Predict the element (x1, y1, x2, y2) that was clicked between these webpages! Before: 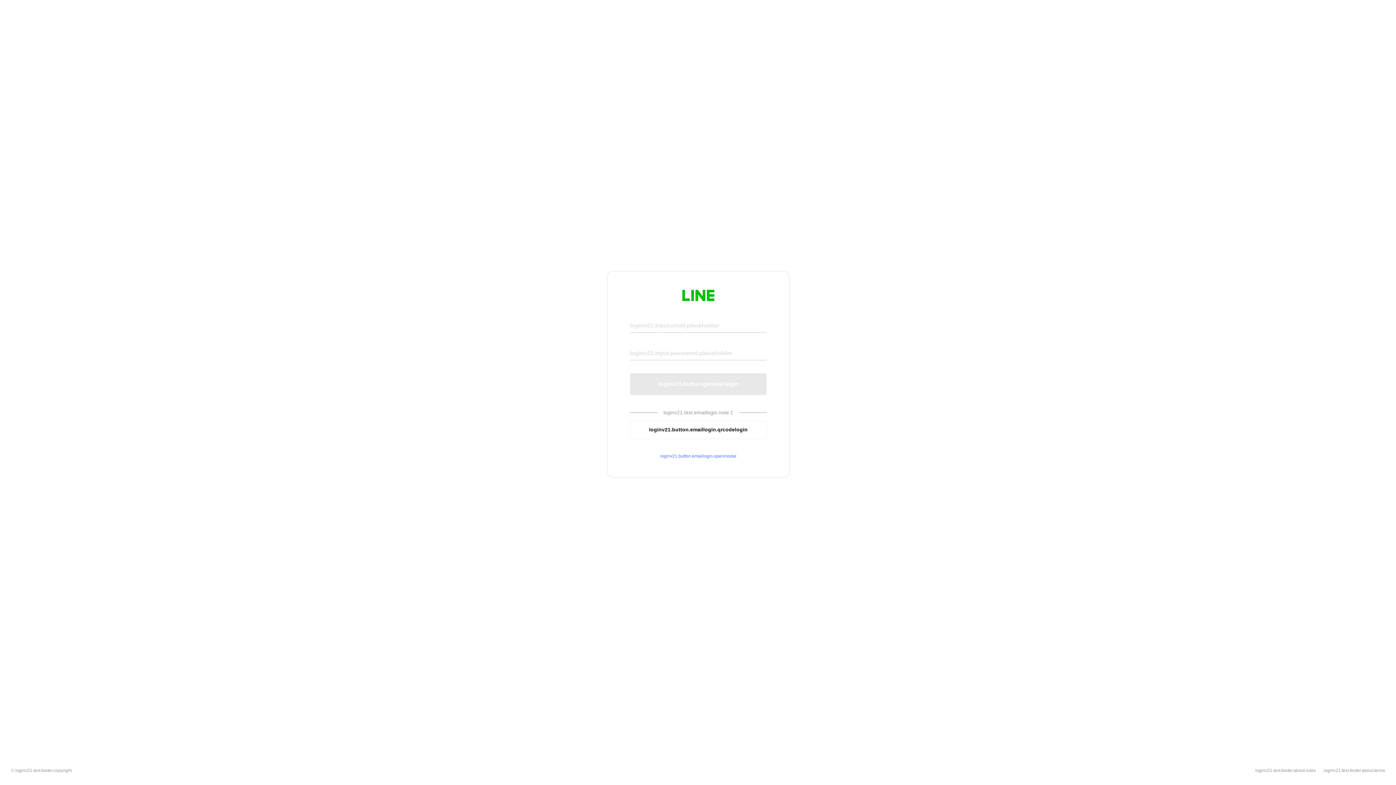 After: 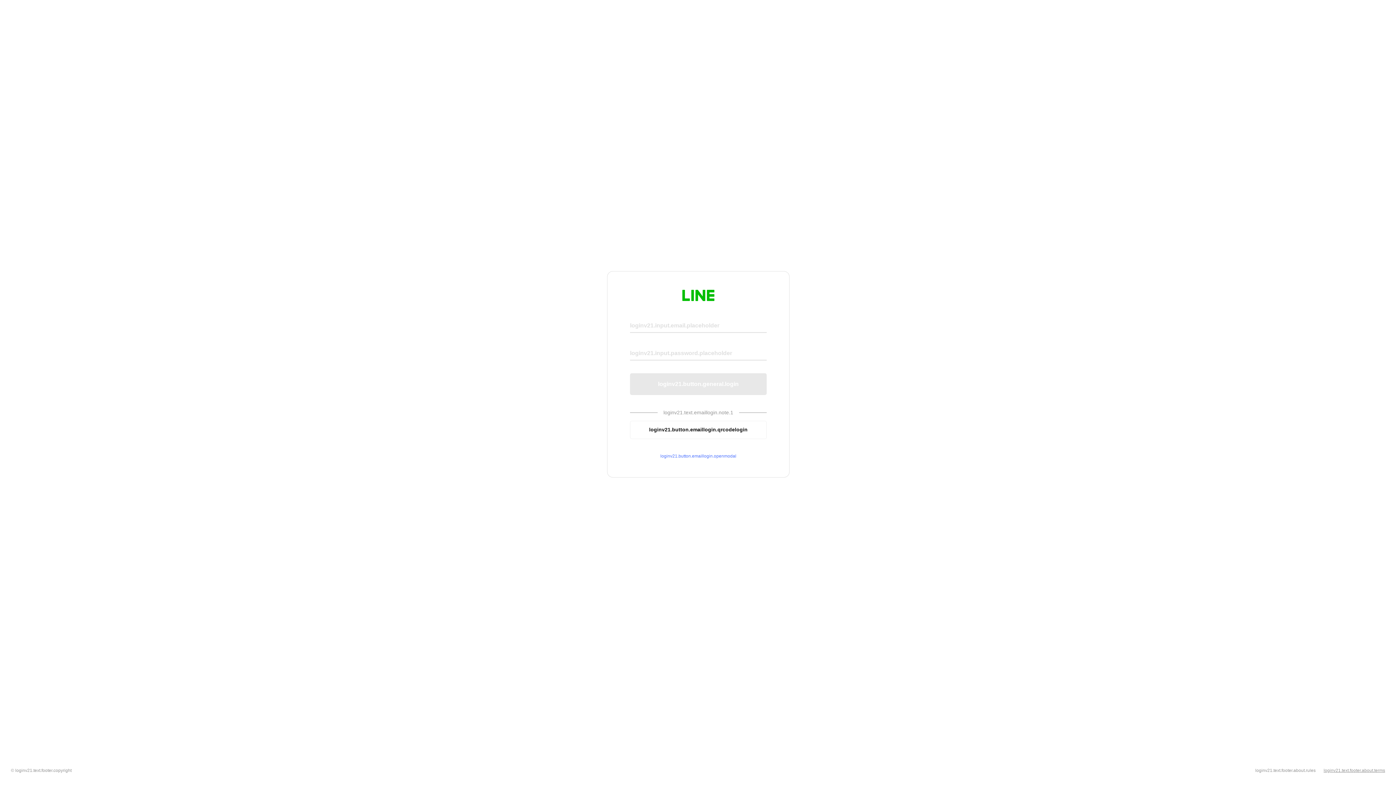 Action: label: loginv21.text.footer.about.terms bbox: (1324, 768, 1385, 773)